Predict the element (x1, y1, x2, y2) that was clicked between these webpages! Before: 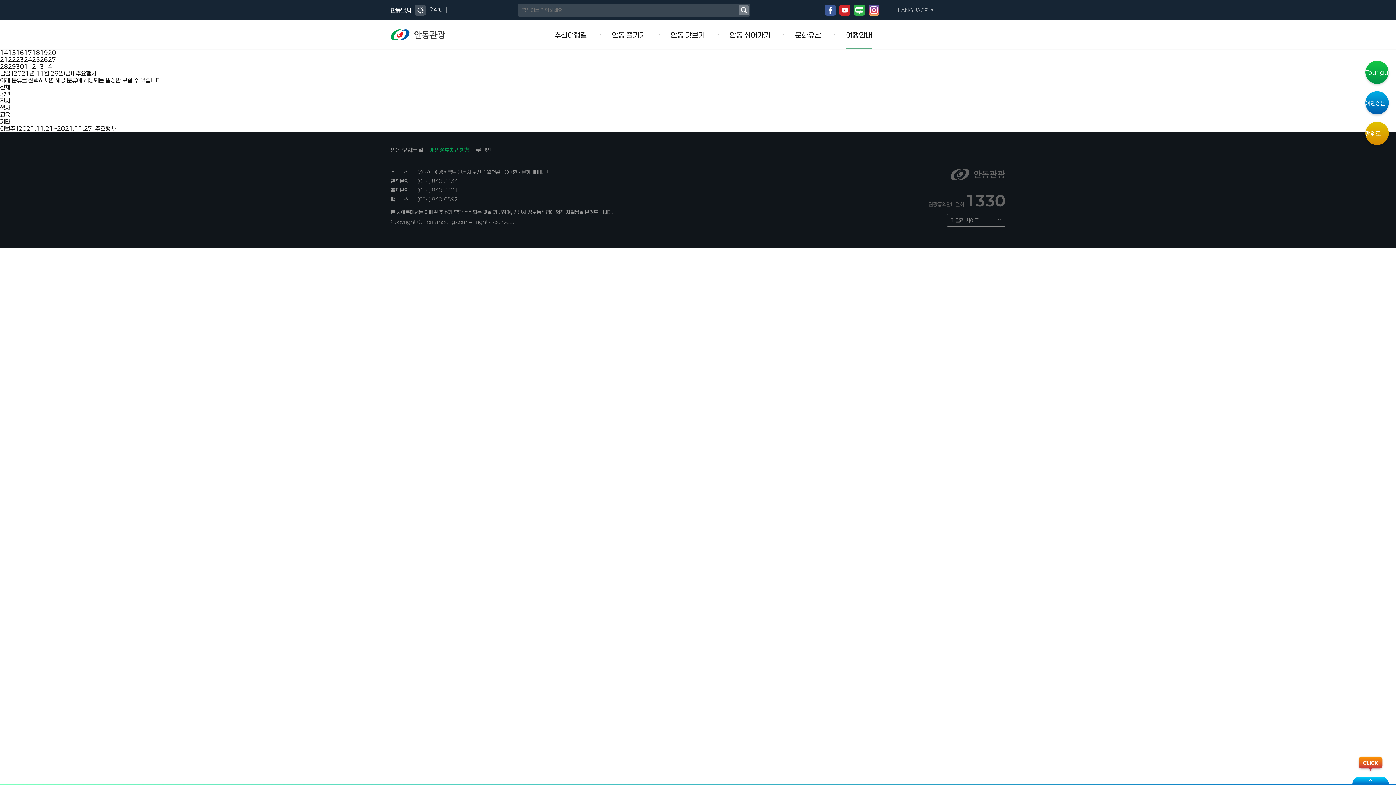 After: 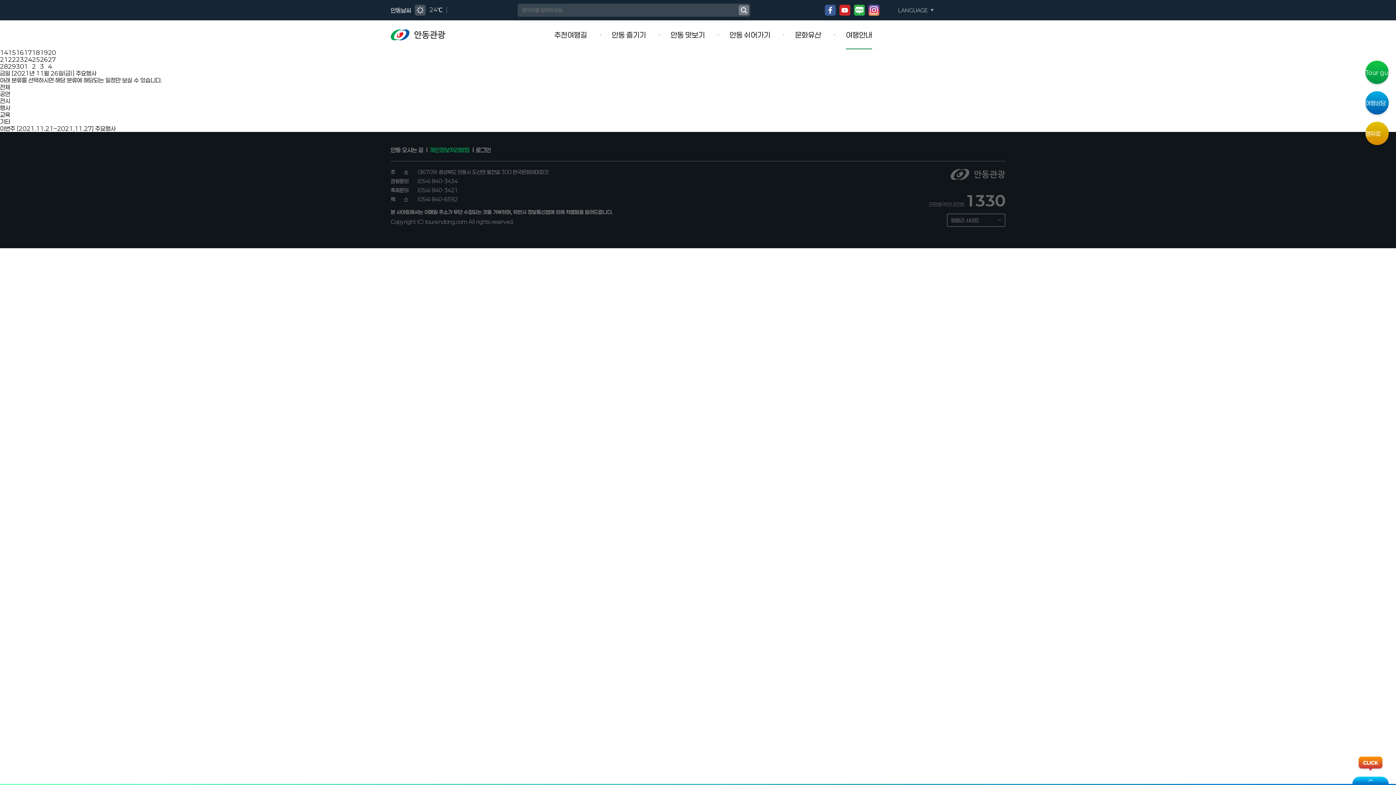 Action: label: 공연 bbox: (0, 90, 10, 97)